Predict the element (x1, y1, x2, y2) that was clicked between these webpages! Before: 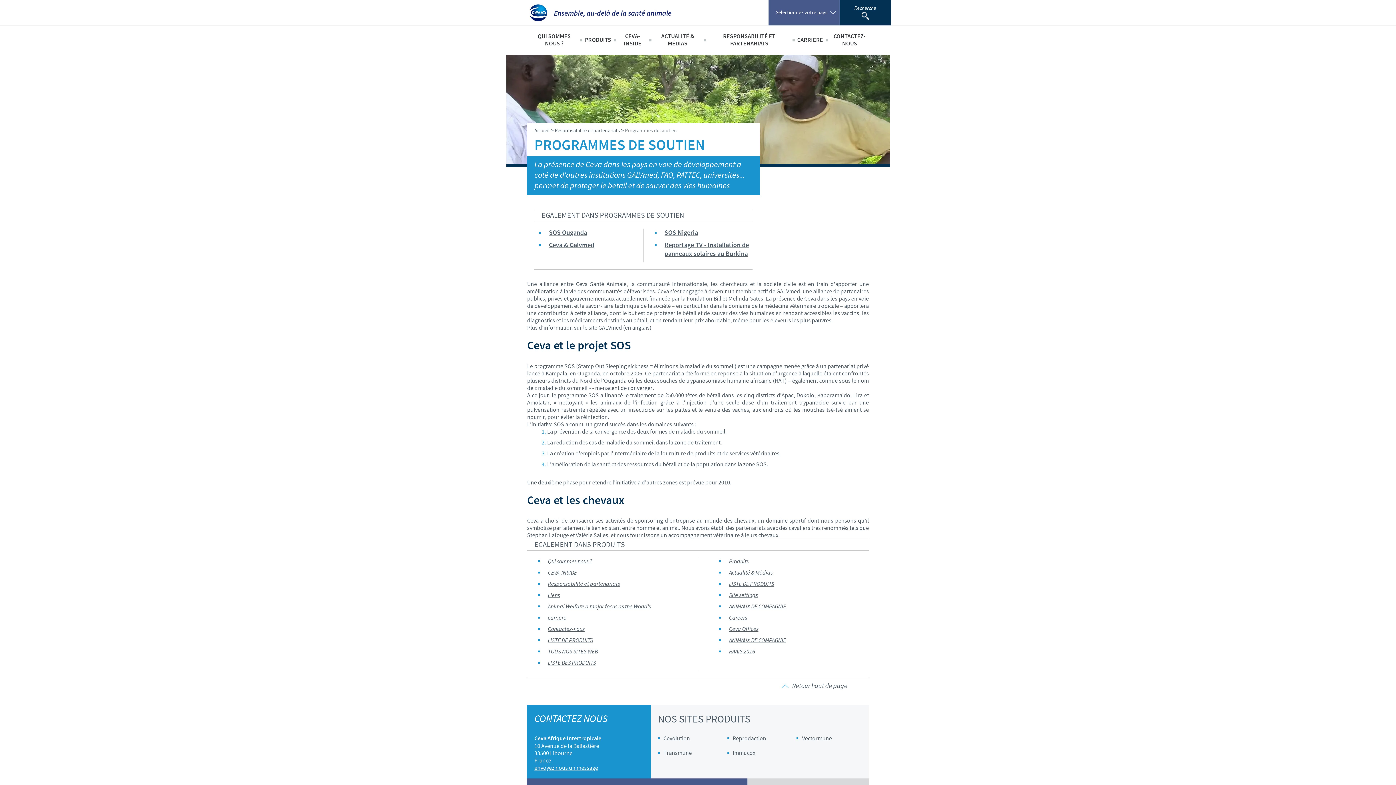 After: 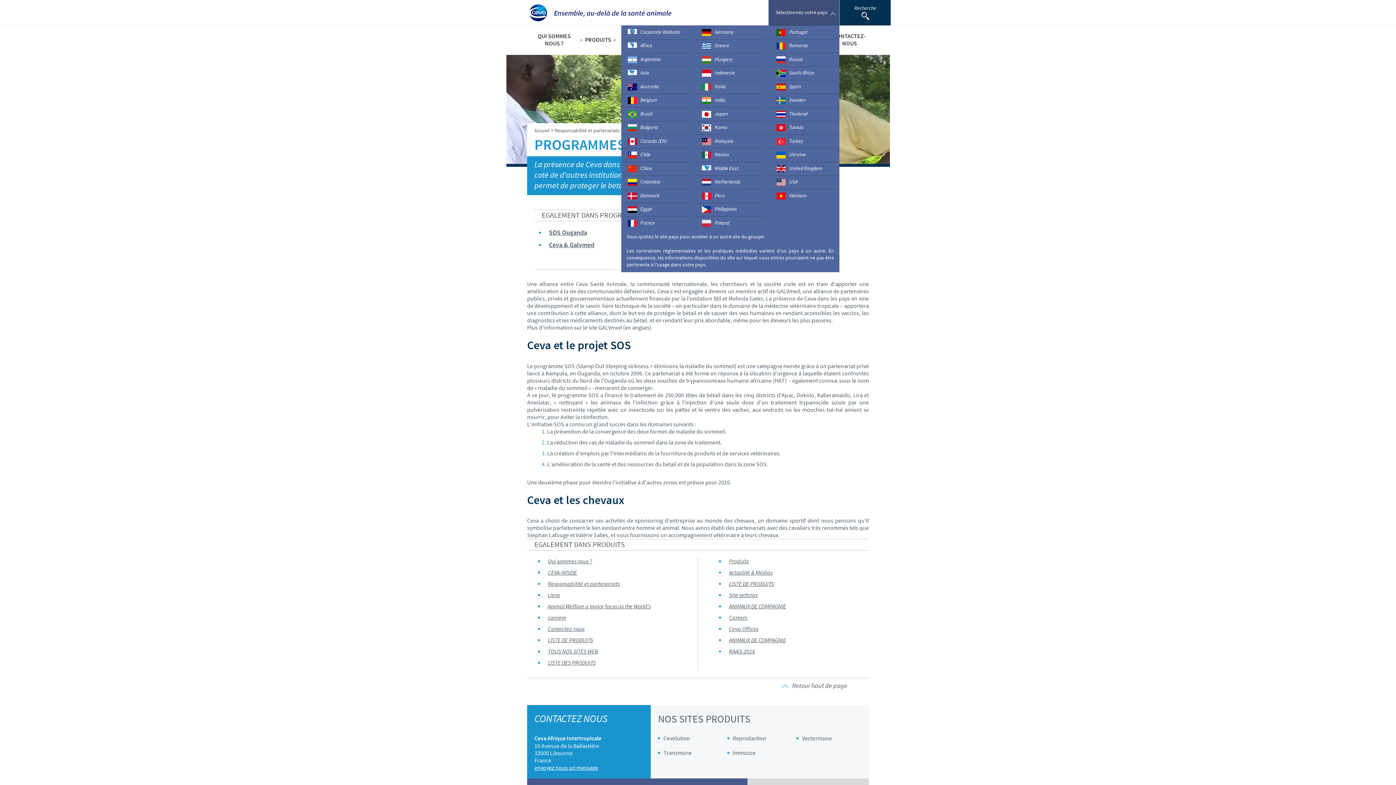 Action: bbox: (768, 0, 839, 25) label: Sélectionnez votre pays